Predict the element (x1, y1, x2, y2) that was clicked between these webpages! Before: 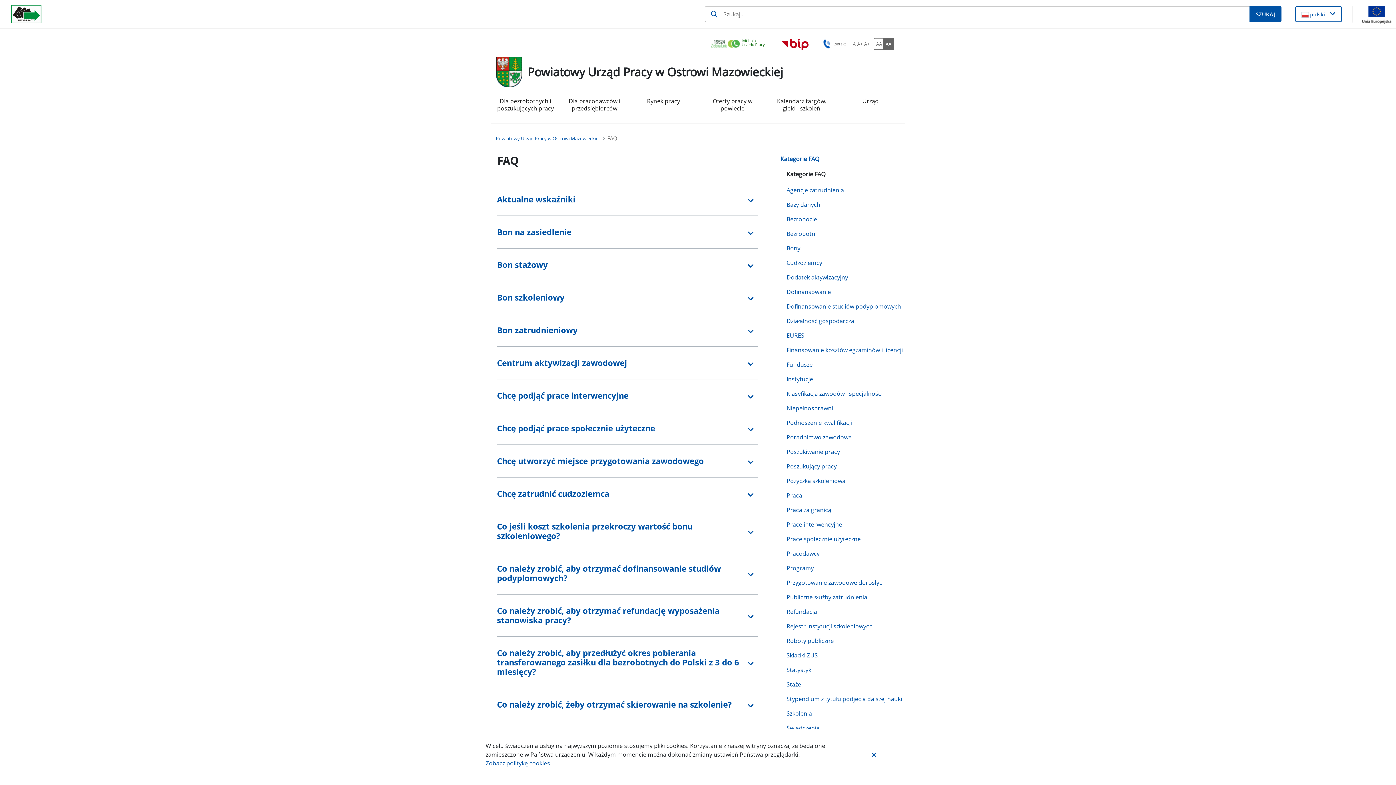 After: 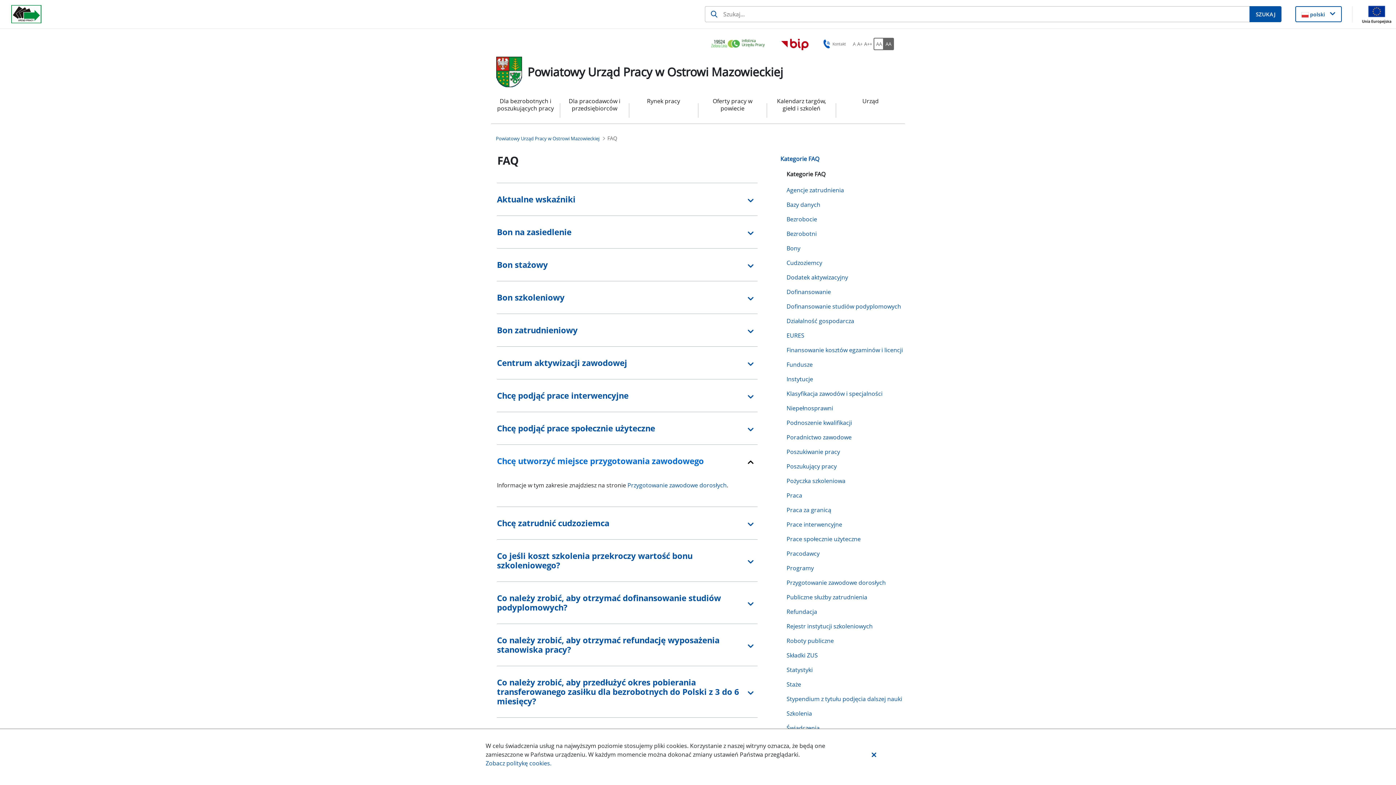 Action: label: Chcę utworzyć miejsce przygotowania zawodowego bbox: (497, 448, 757, 474)